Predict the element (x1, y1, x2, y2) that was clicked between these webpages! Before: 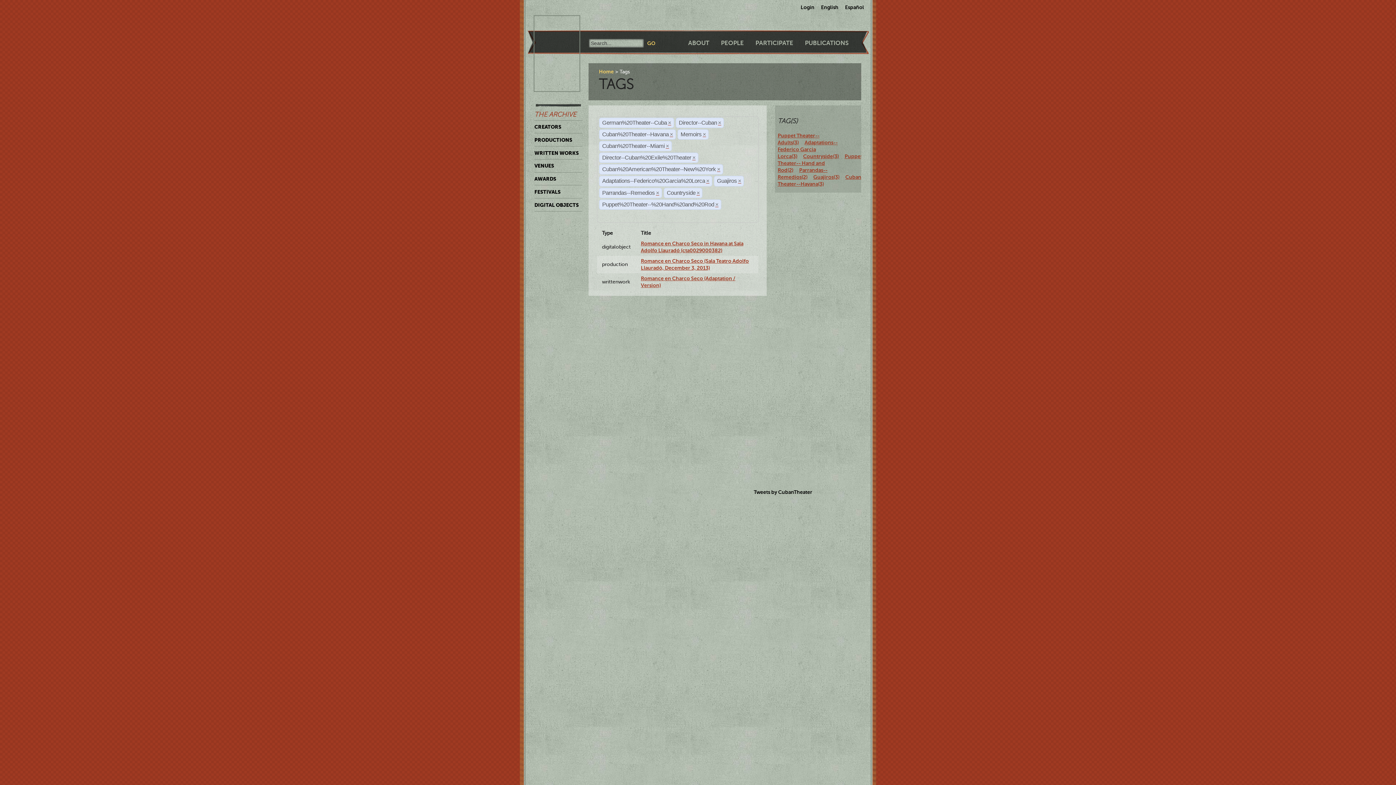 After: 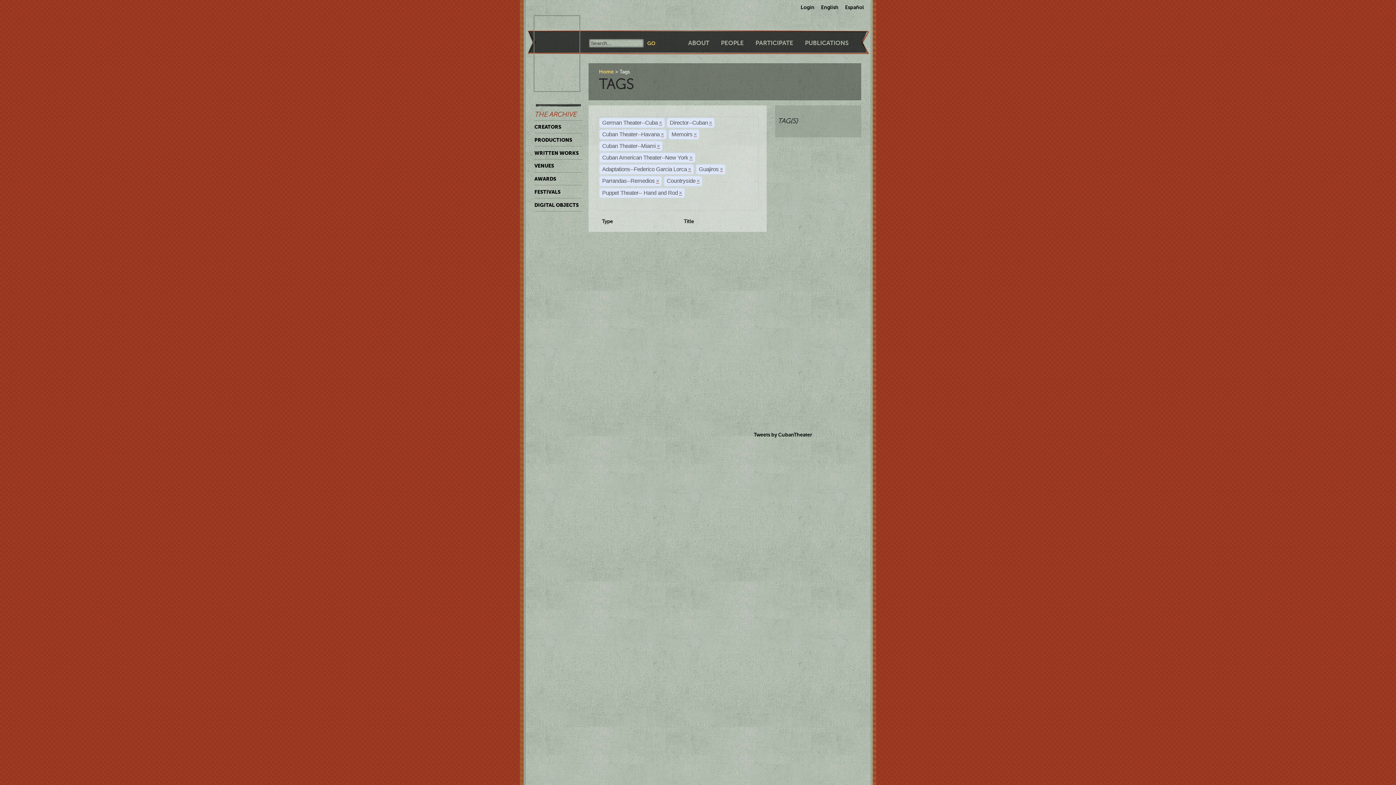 Action: label: × bbox: (692, 154, 695, 161)